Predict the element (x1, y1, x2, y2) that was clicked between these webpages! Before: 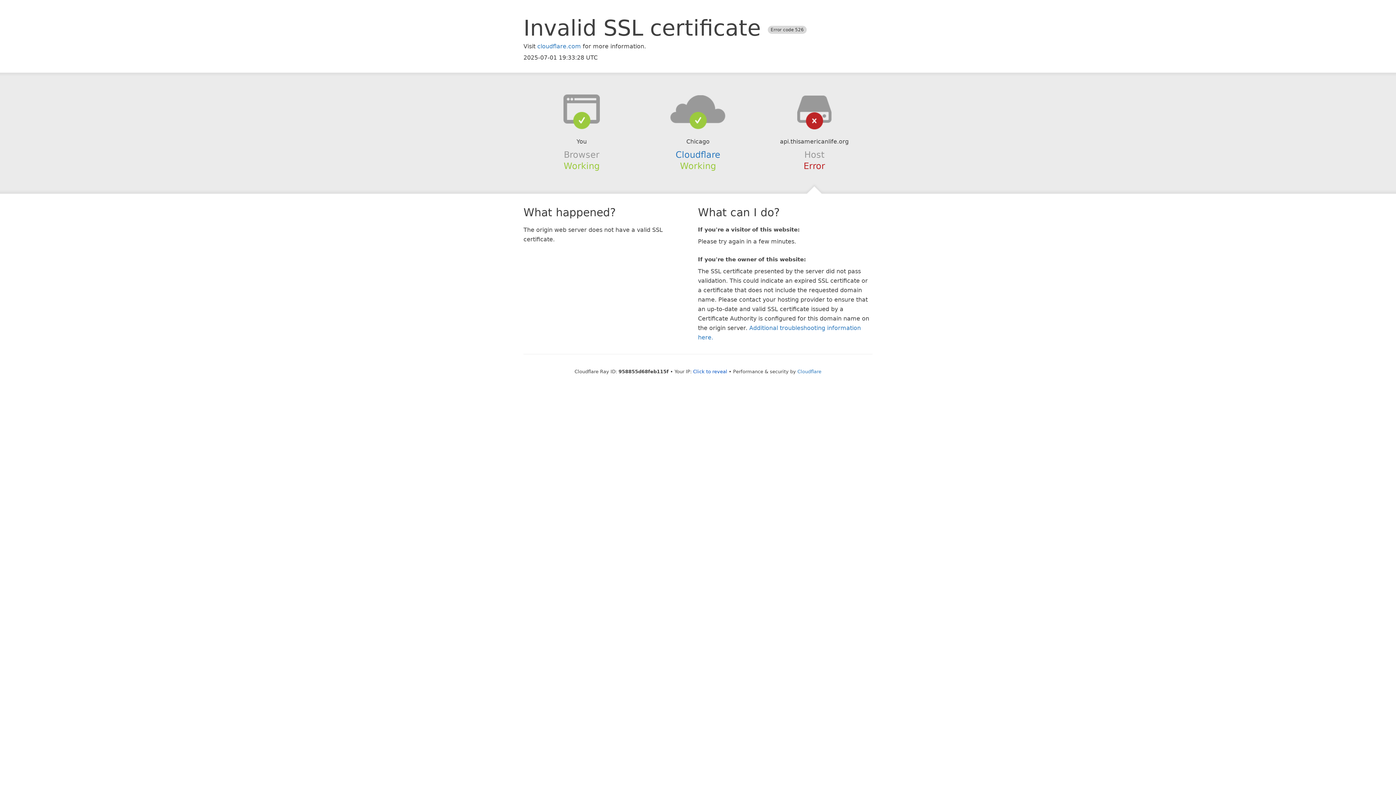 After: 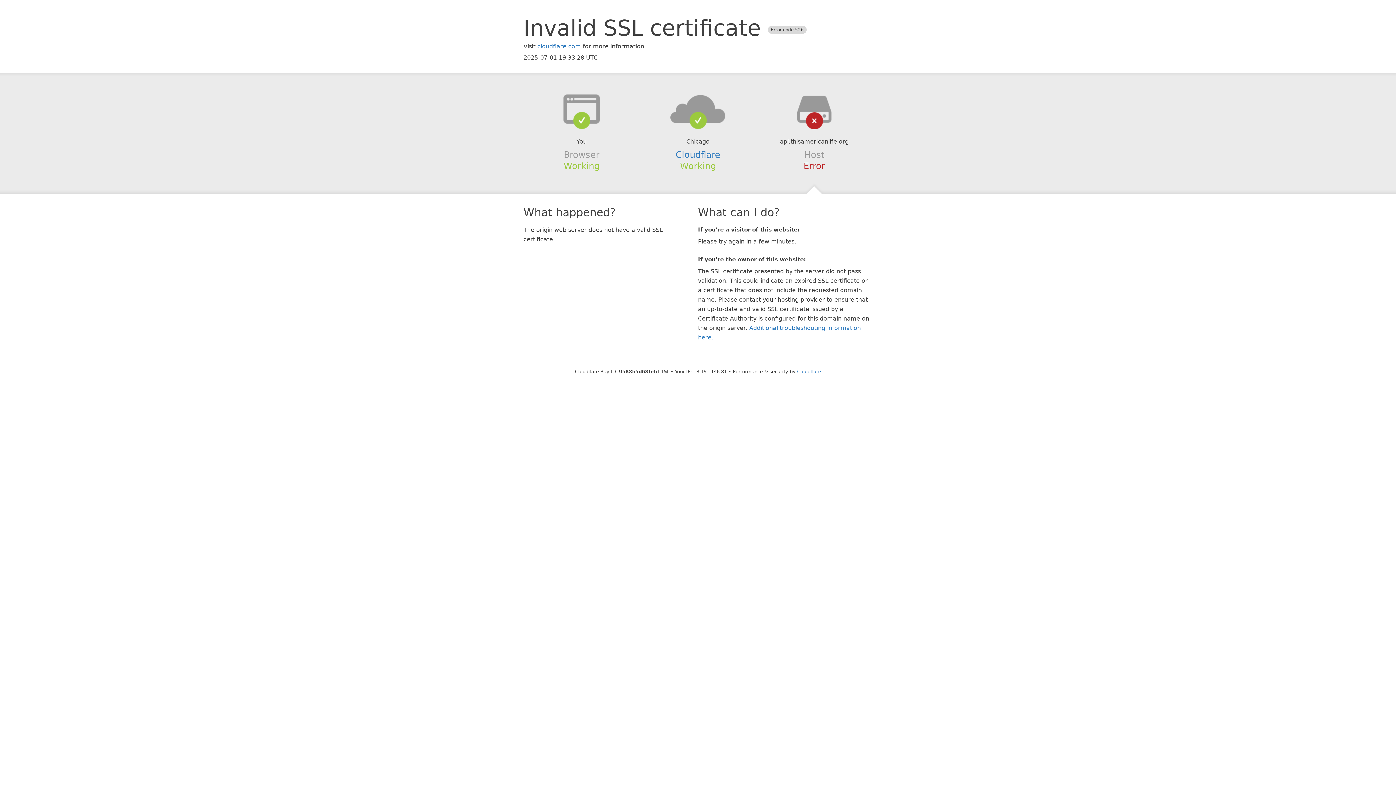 Action: label: Click to reveal bbox: (693, 368, 727, 374)